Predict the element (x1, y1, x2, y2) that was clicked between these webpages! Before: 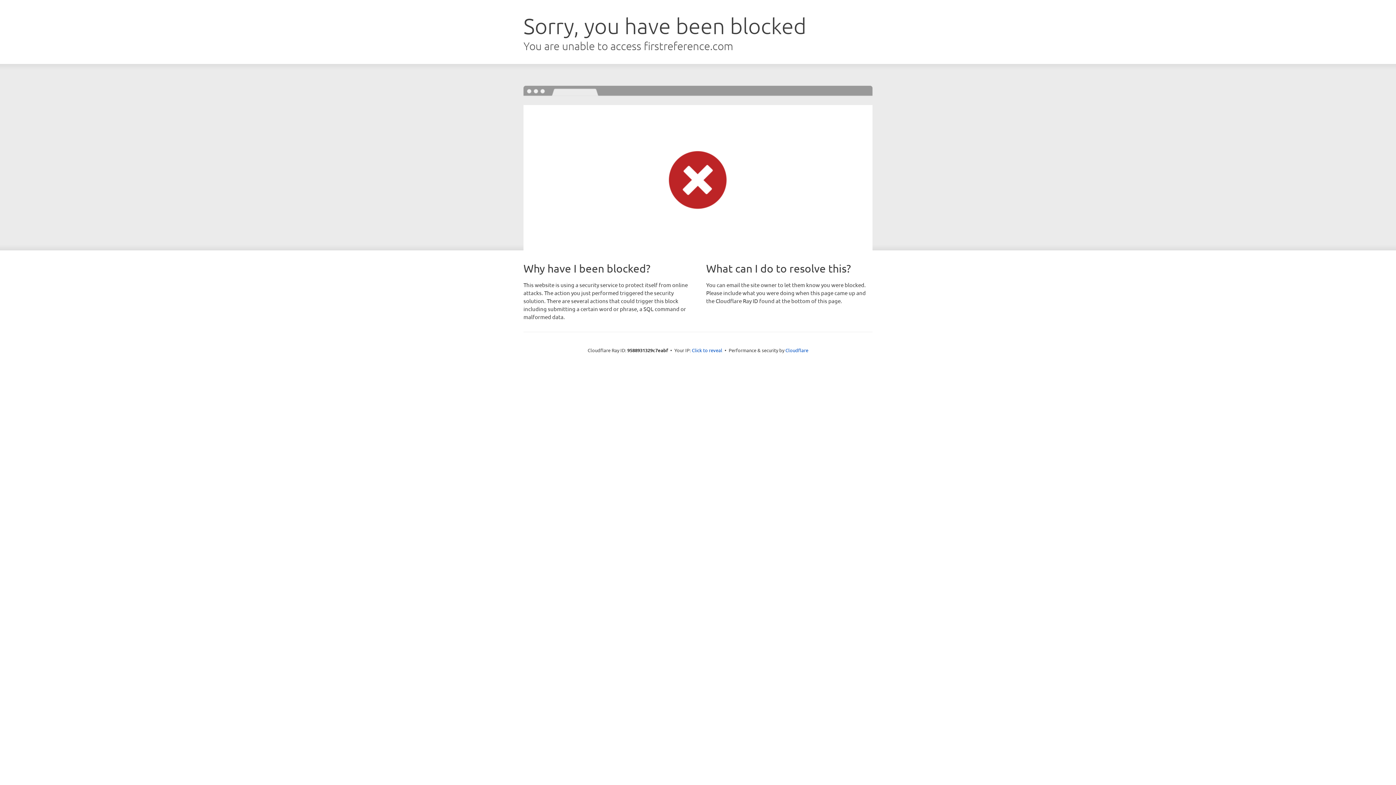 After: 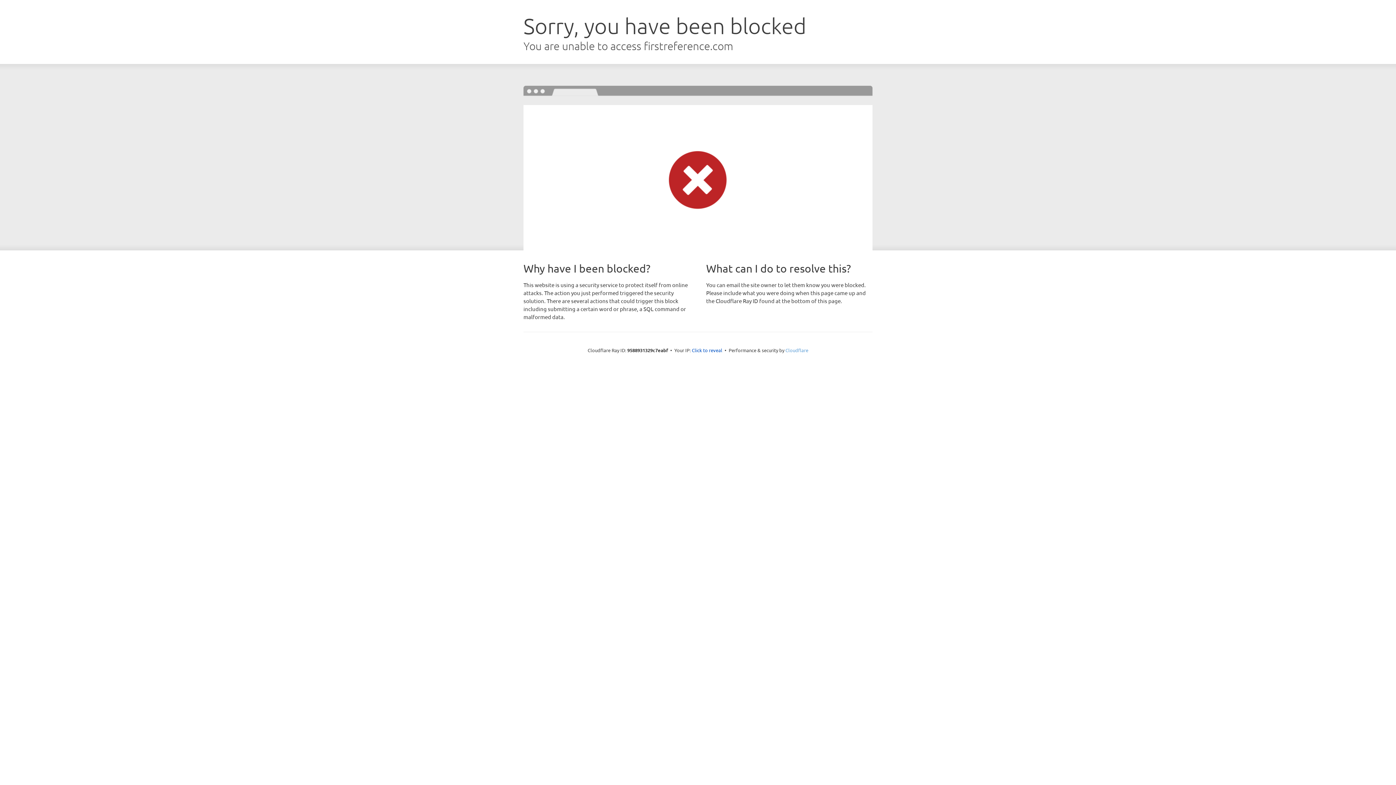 Action: label: Cloudflare bbox: (785, 347, 808, 353)